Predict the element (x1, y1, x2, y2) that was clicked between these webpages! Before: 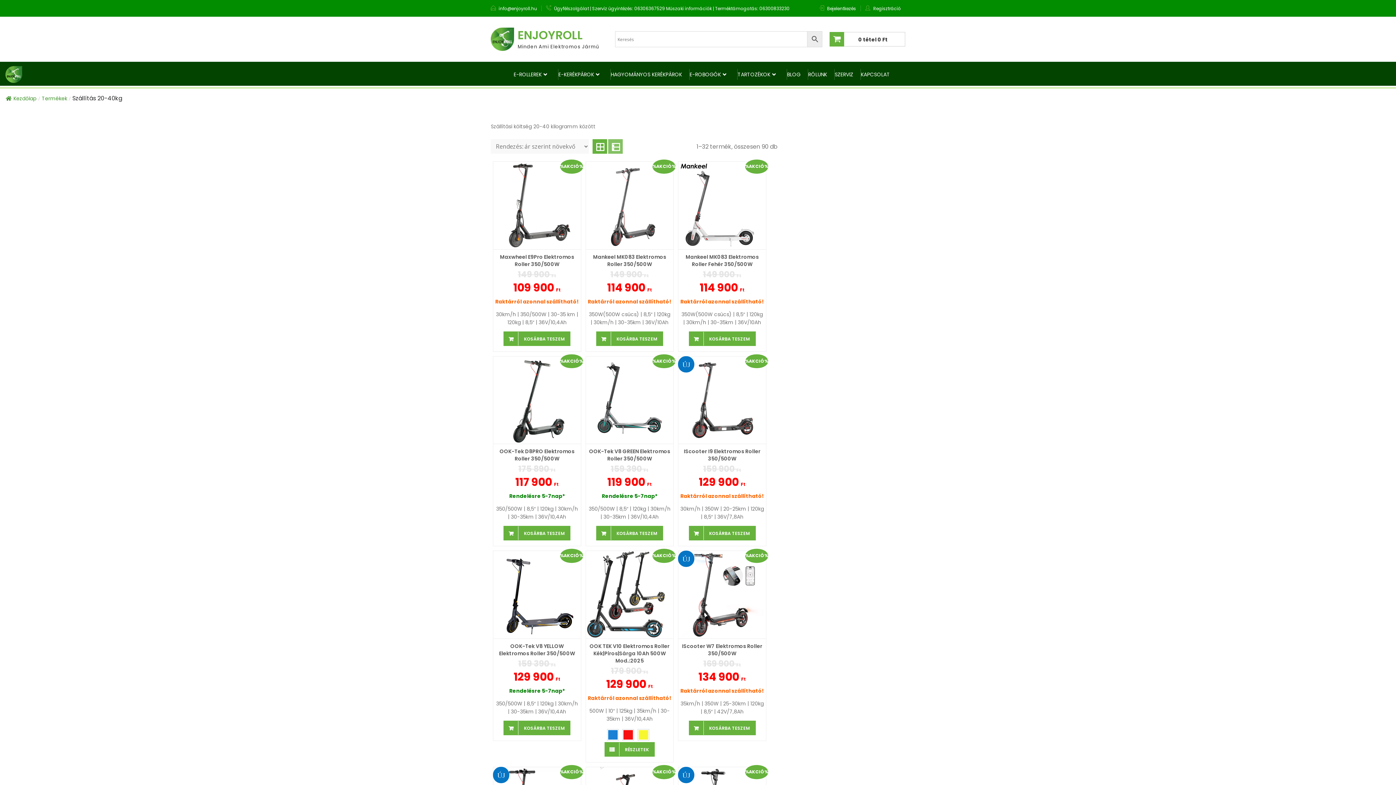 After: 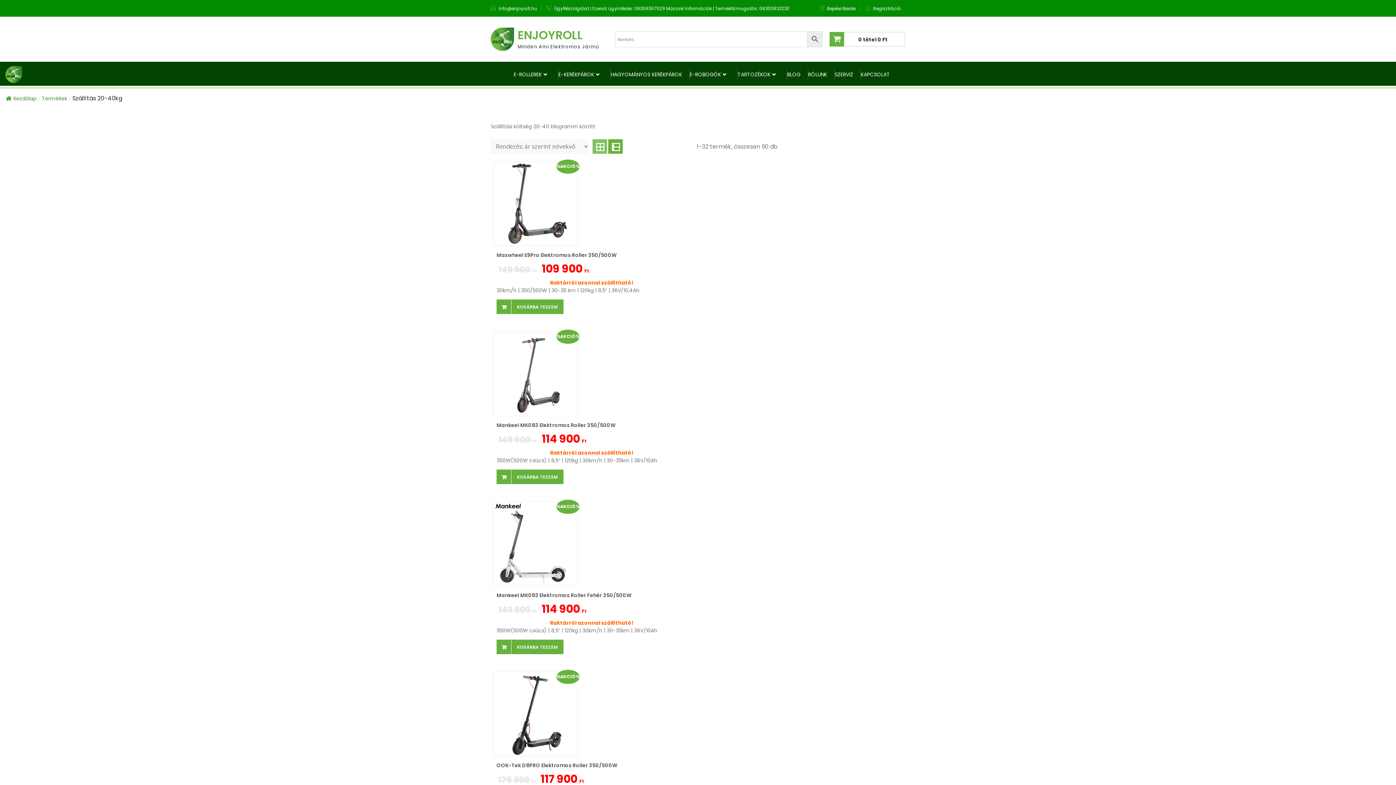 Action: bbox: (608, 139, 622, 153)